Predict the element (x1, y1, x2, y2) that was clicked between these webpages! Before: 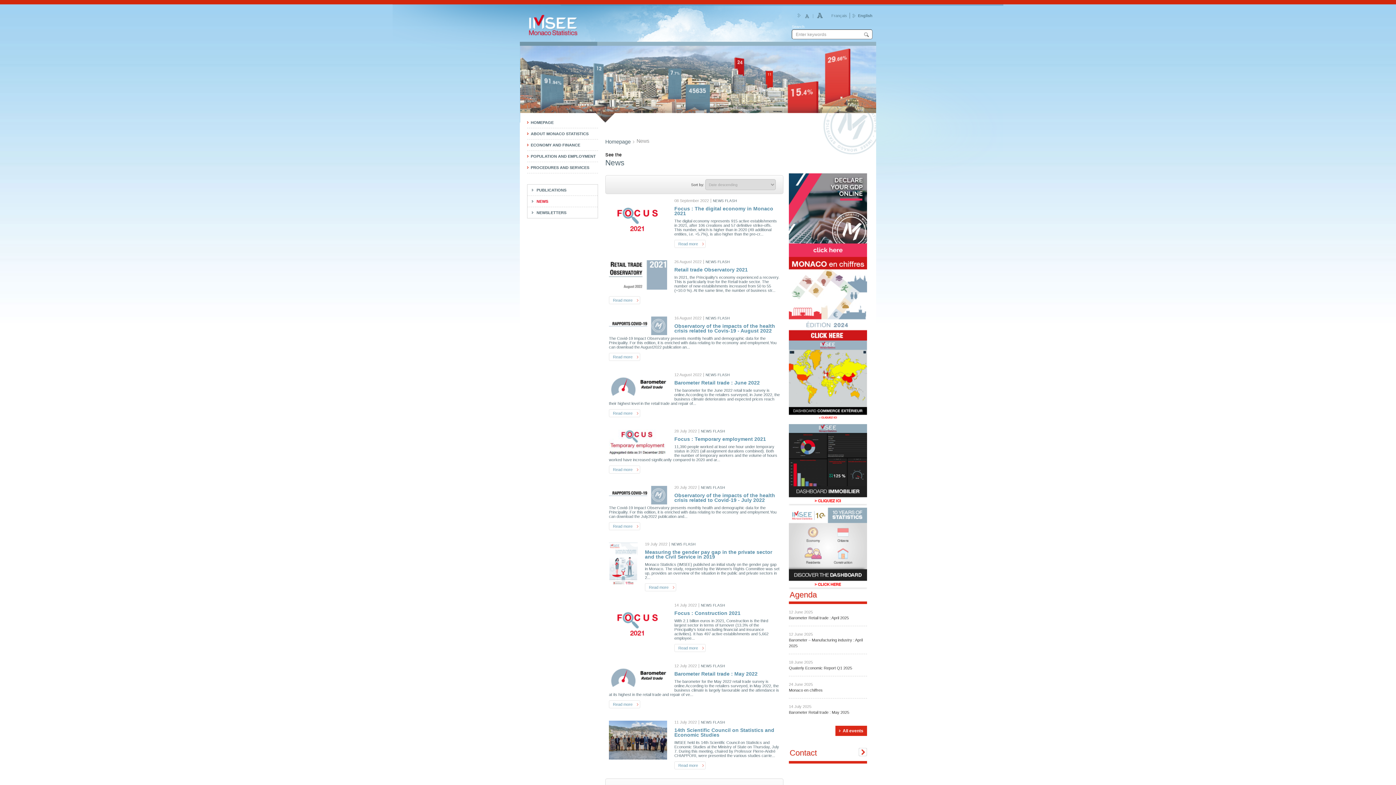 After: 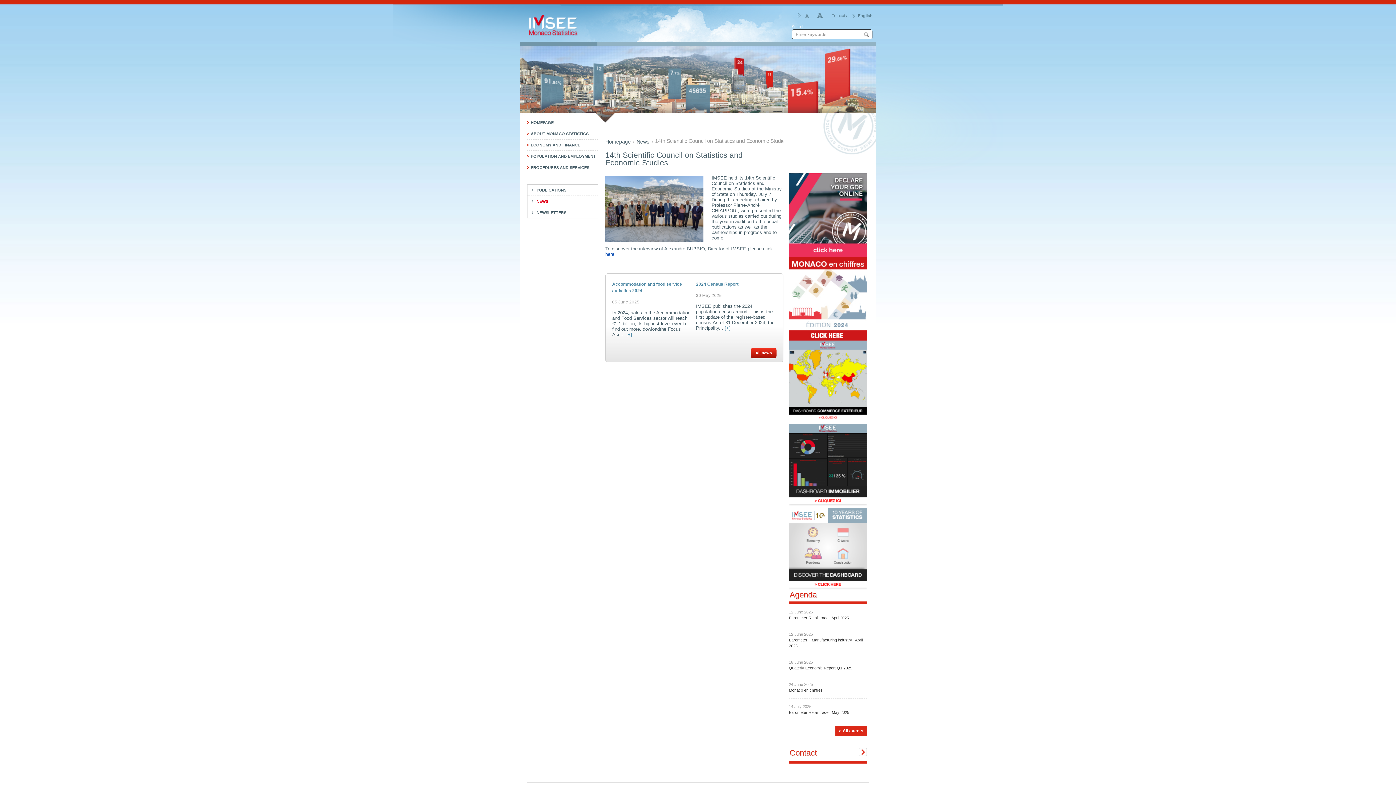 Action: bbox: (674, 761, 705, 769) label: Read more of
Read more